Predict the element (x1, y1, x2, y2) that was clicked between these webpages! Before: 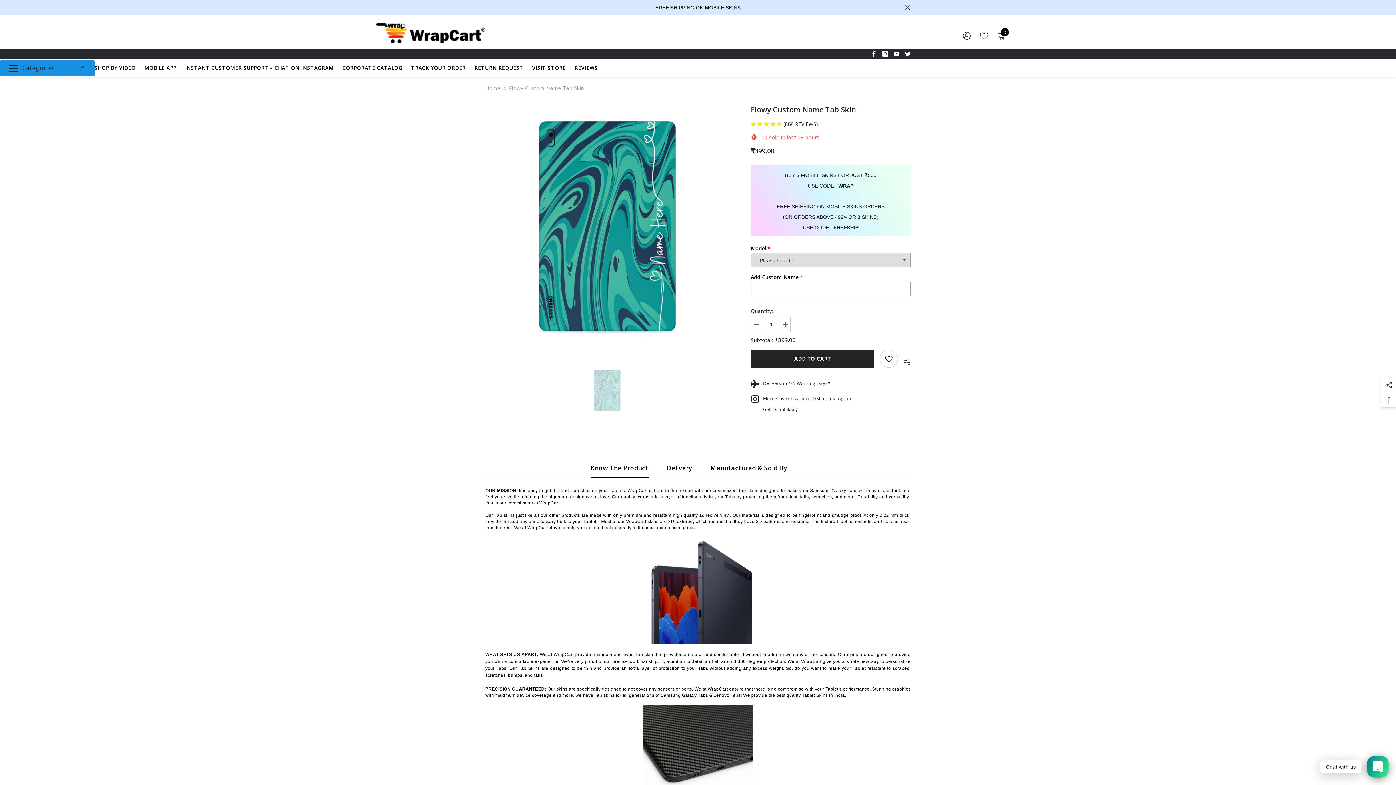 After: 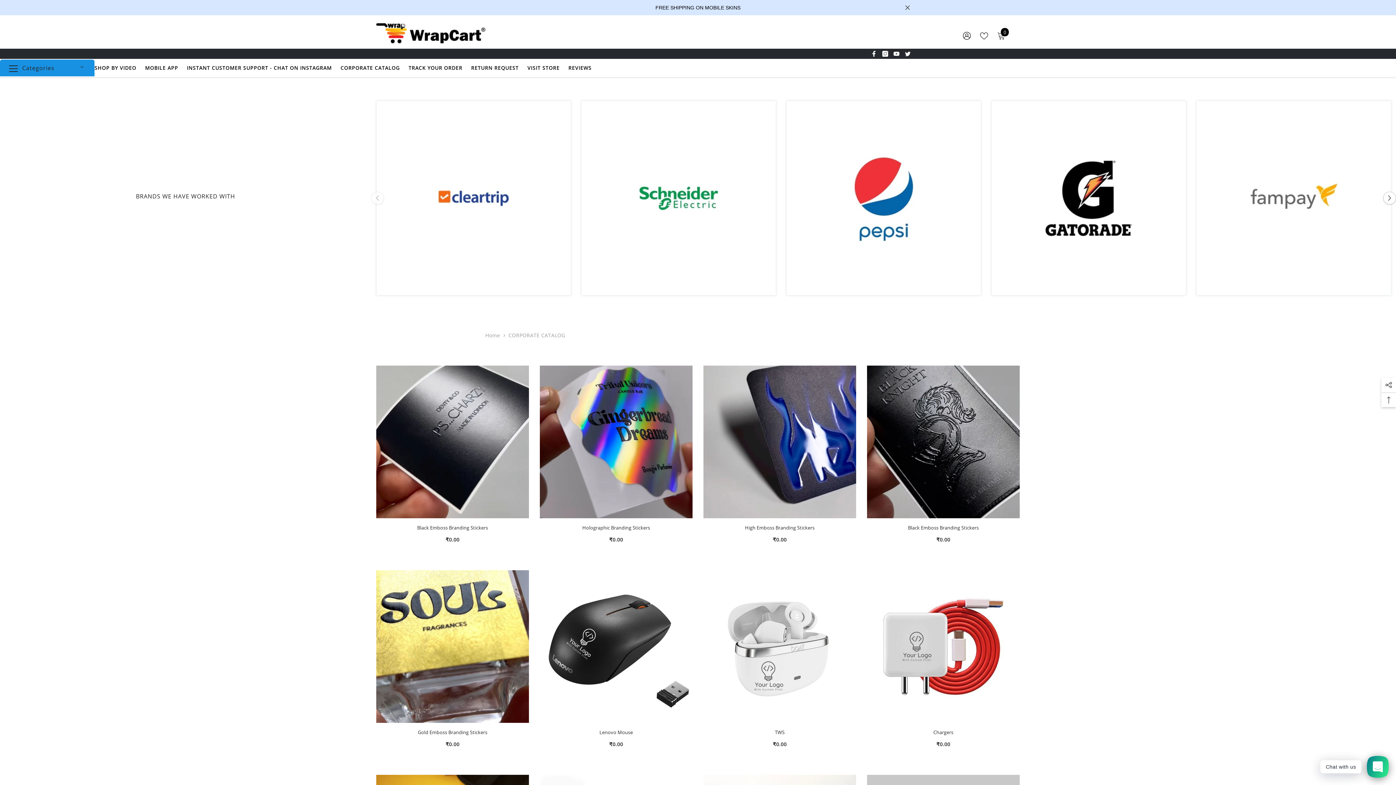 Action: label: CORPORATE CATALOG bbox: (338, 64, 406, 77)